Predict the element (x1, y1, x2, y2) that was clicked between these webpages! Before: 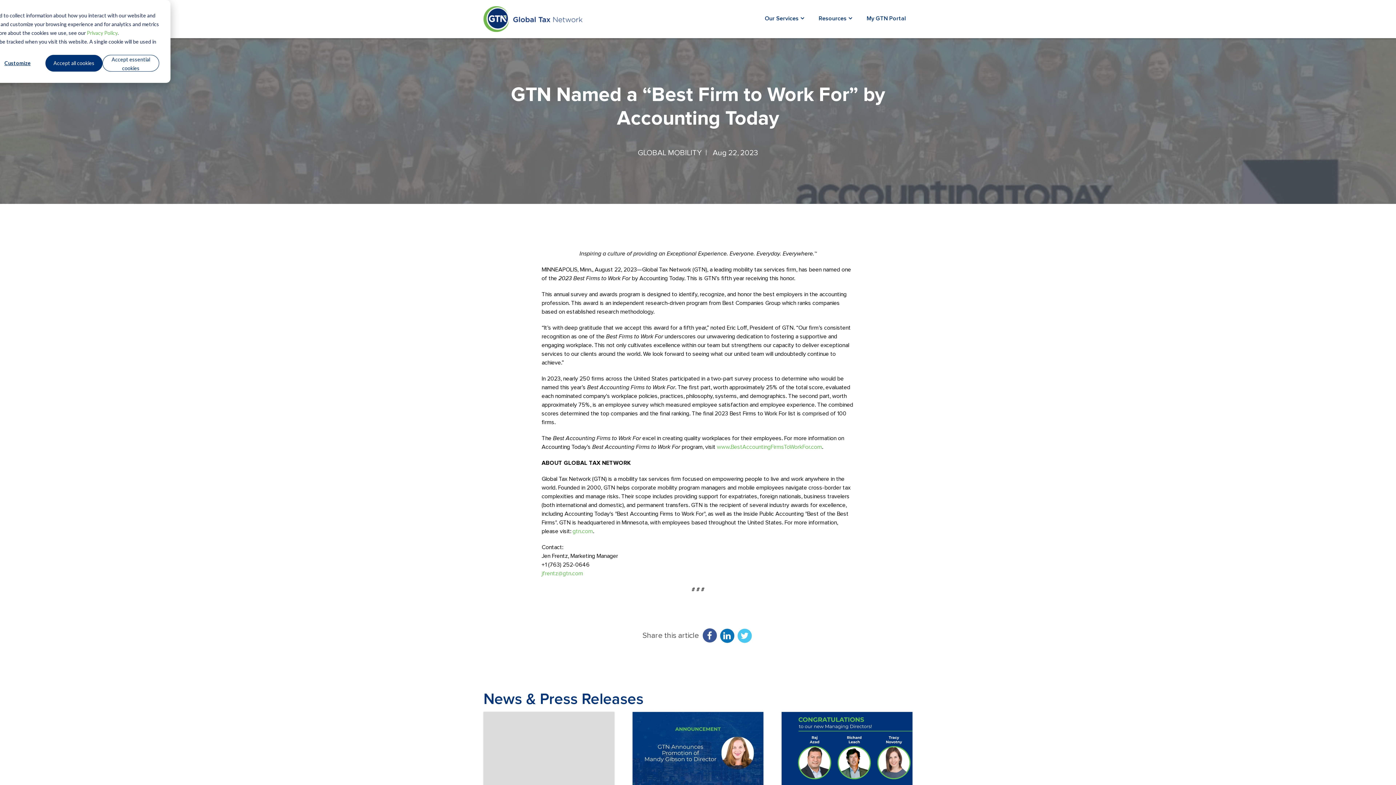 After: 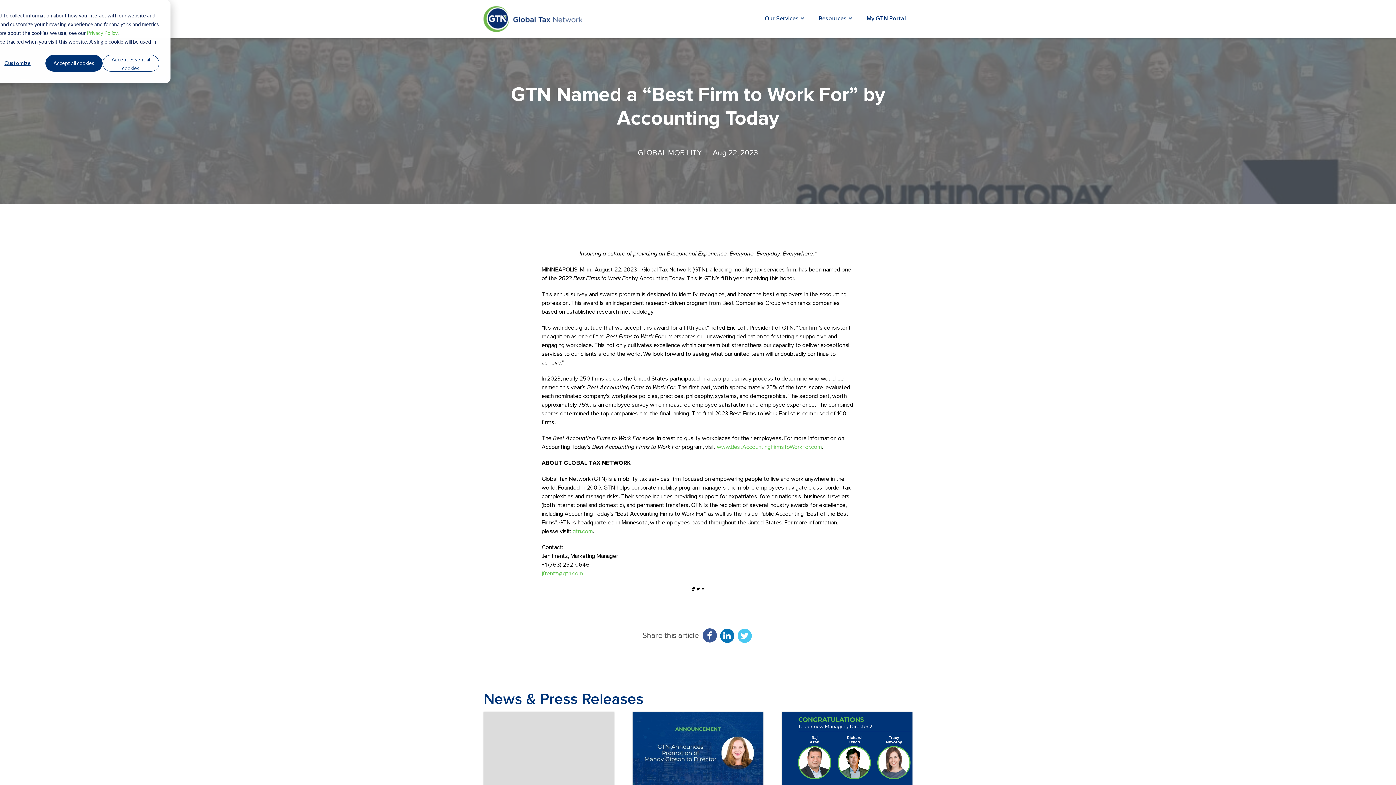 Action: bbox: (702, 628, 716, 642)